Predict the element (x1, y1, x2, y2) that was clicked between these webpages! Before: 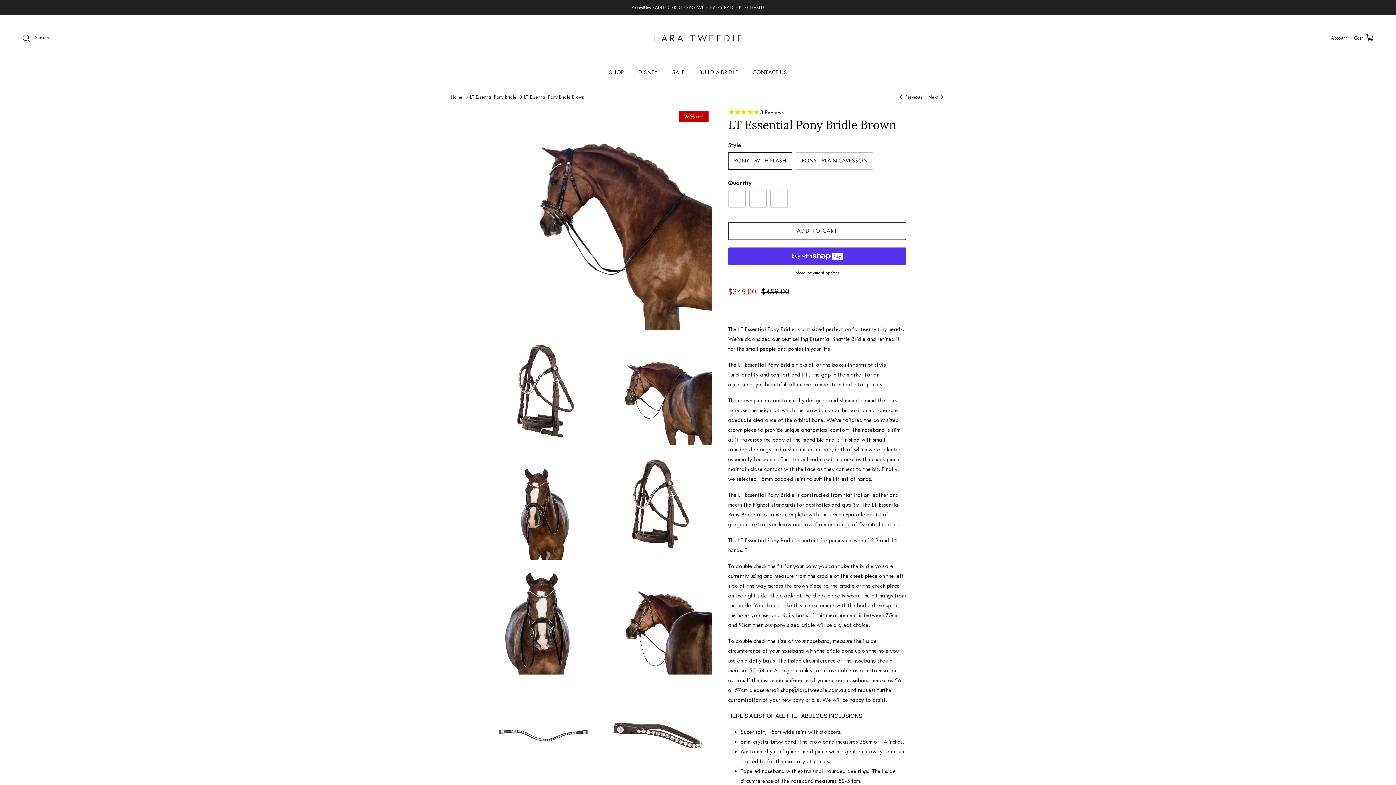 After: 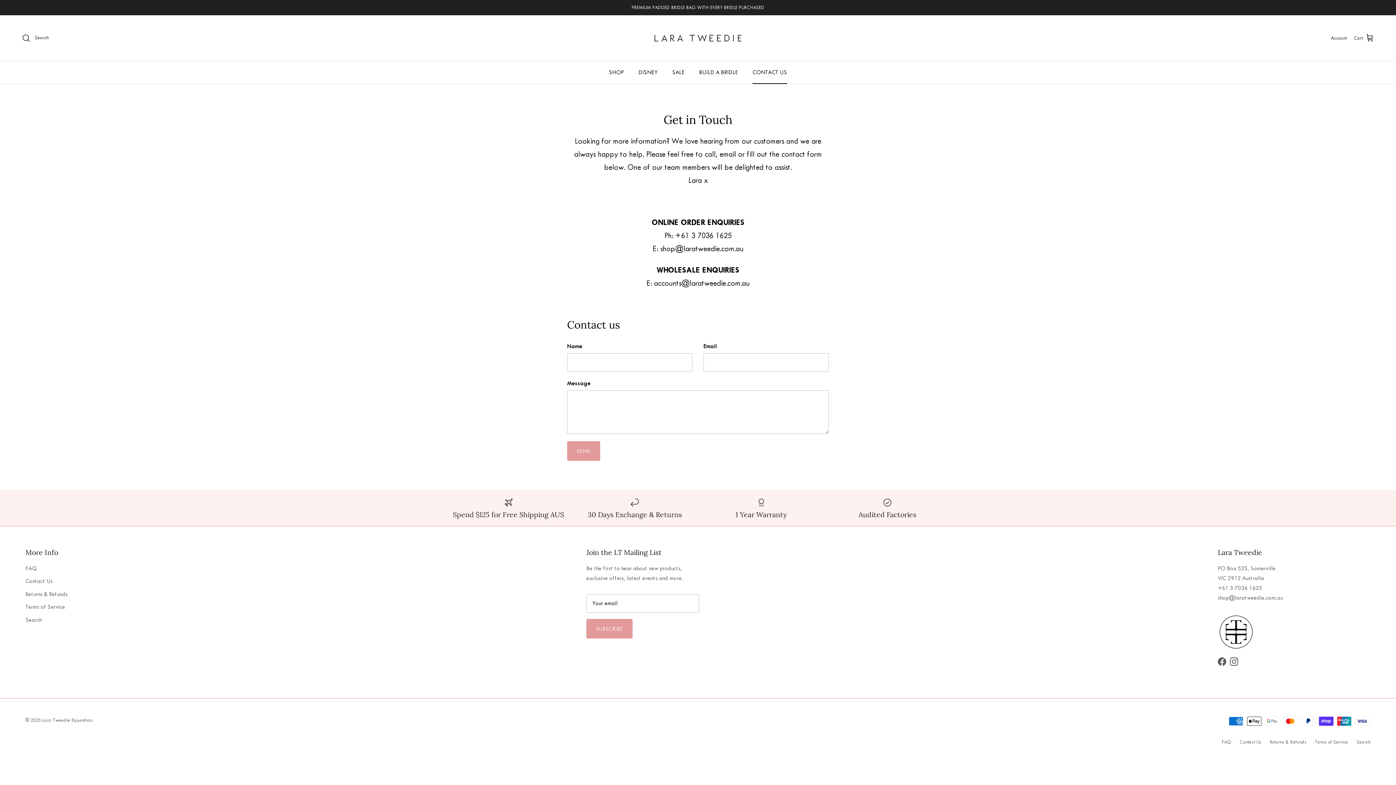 Action: bbox: (746, 61, 793, 83) label: CONTACT US